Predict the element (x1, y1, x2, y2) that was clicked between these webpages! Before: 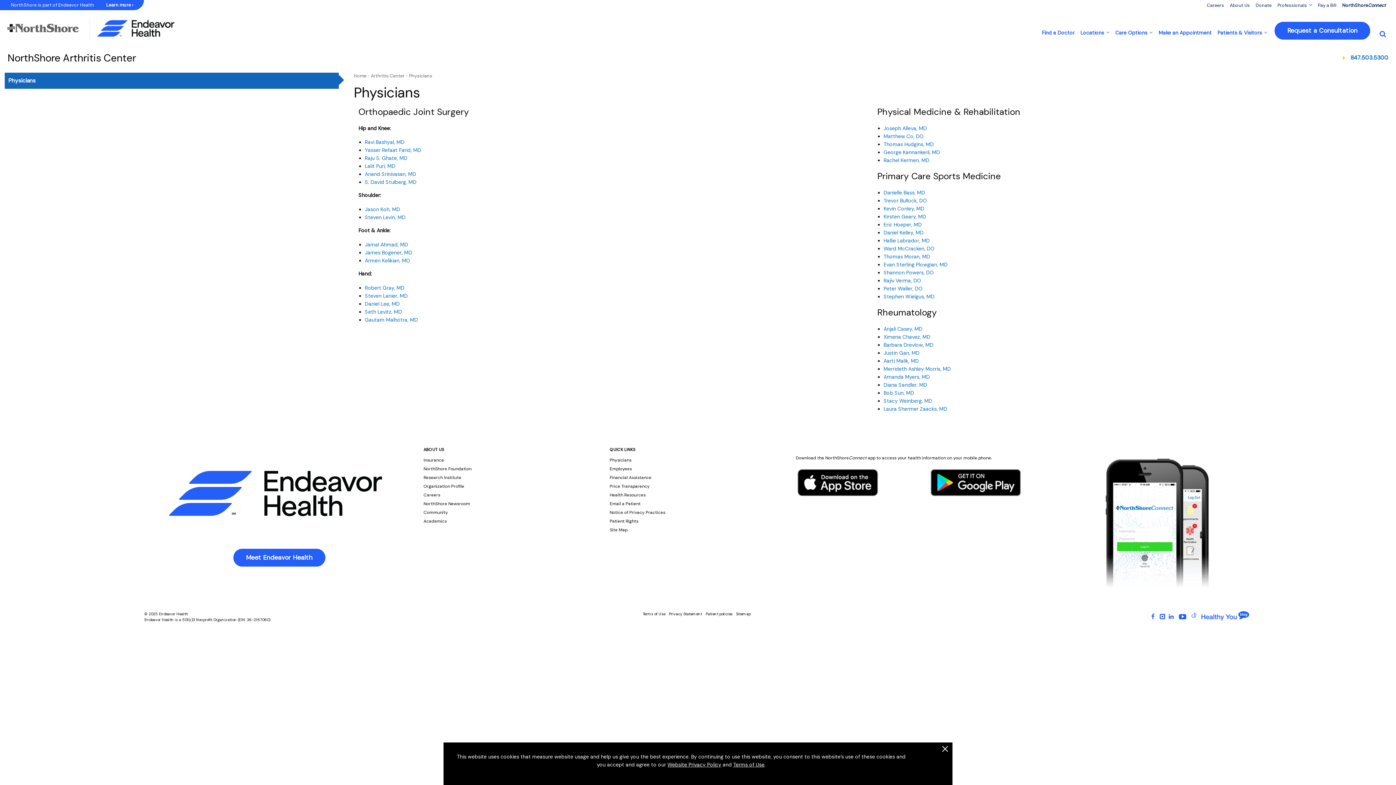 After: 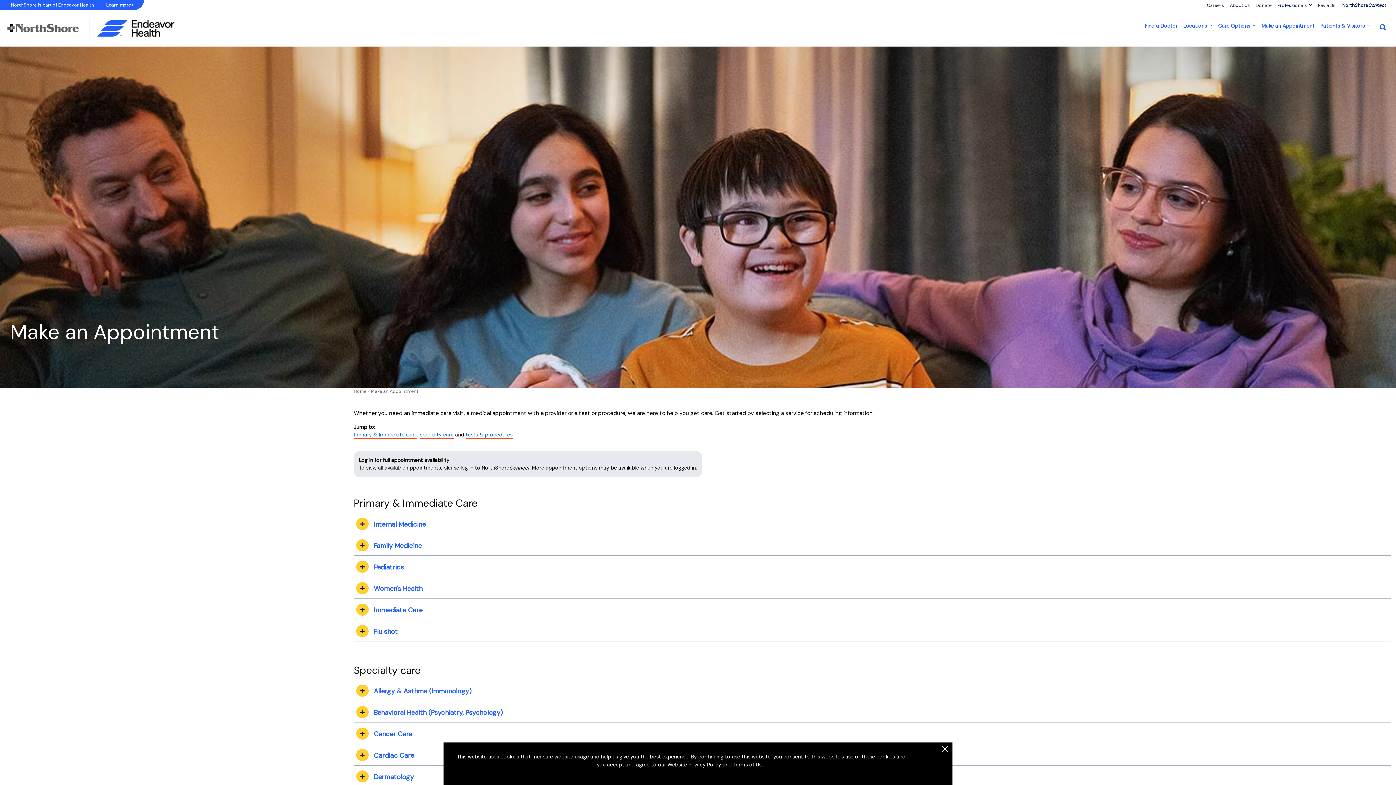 Action: bbox: (1158, 28, 1212, 36) label: Make an Appointment